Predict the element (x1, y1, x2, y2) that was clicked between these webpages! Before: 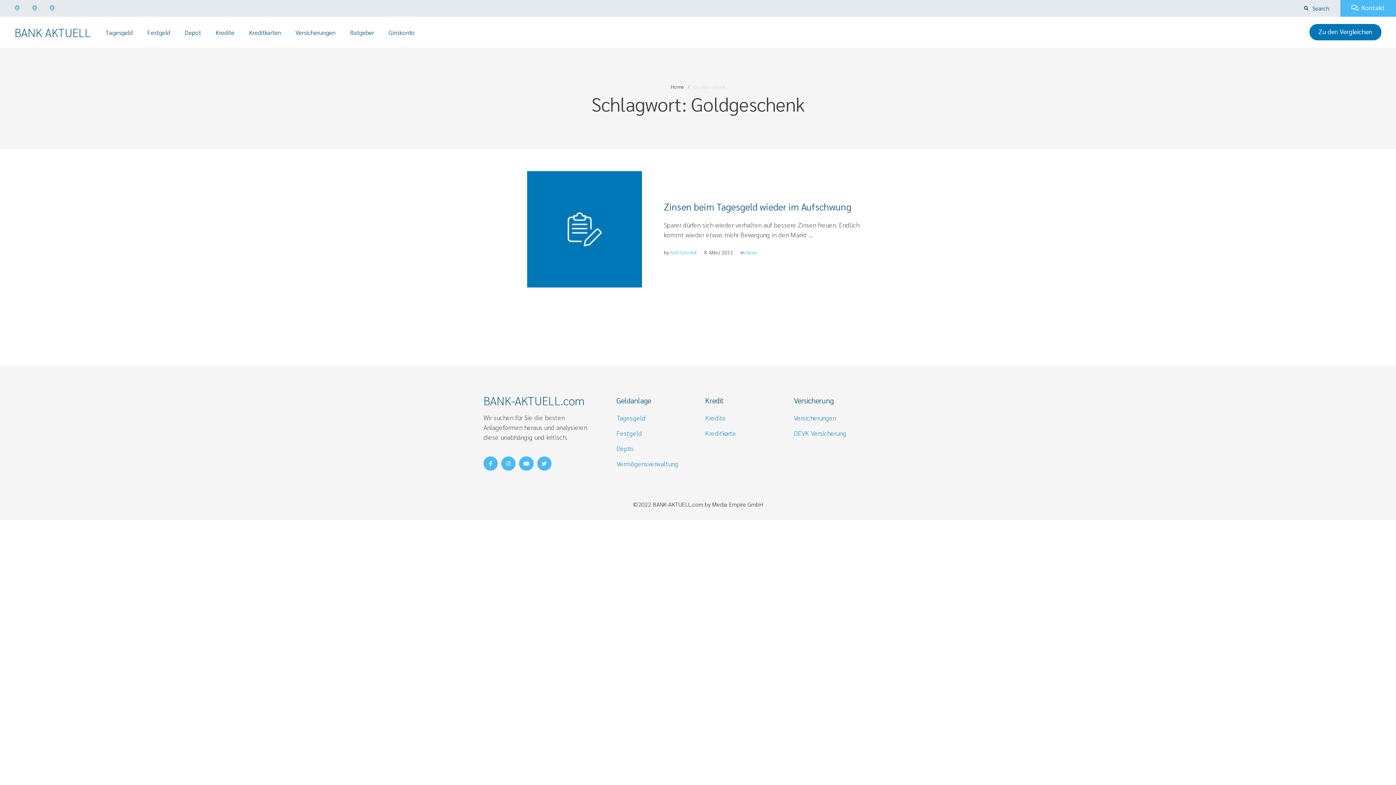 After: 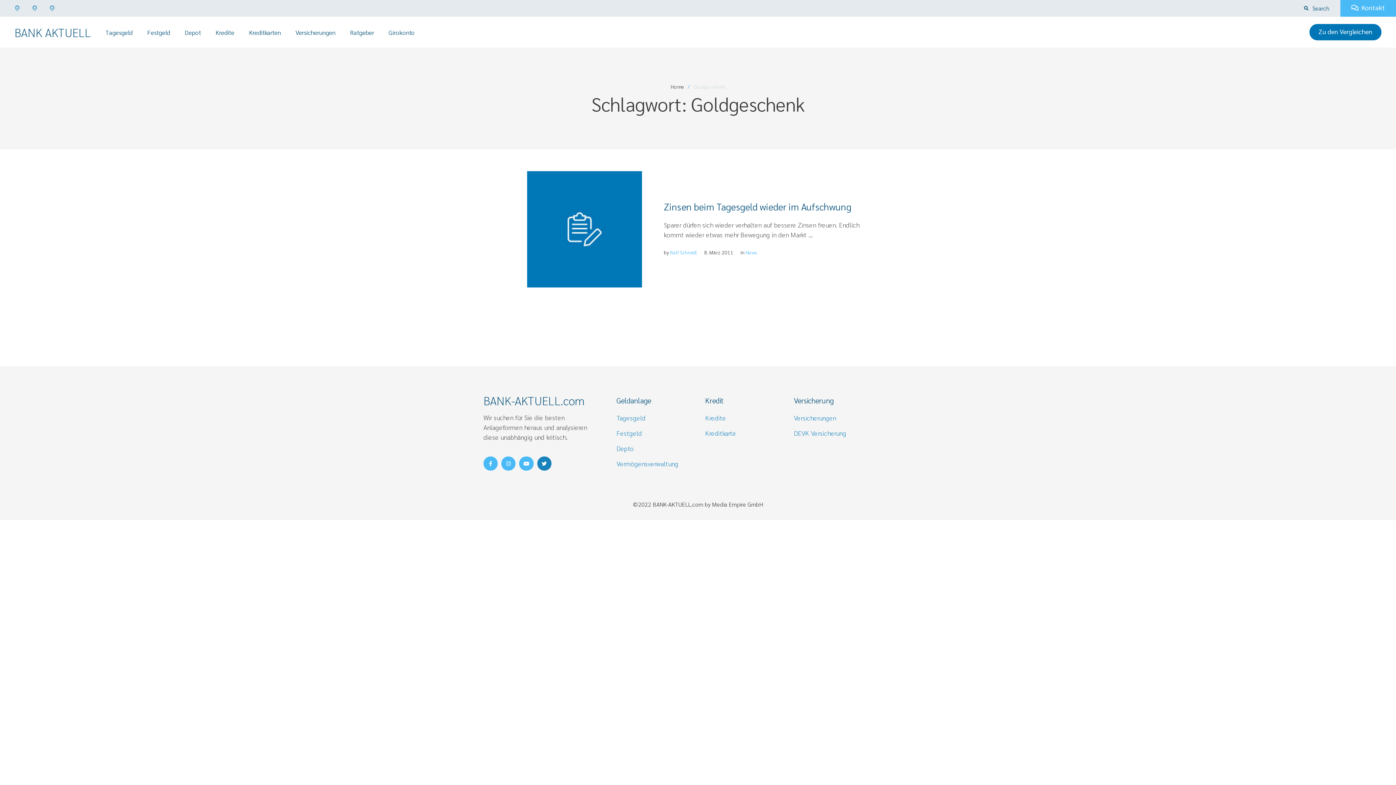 Action: bbox: (537, 456, 551, 470) label: Twitter